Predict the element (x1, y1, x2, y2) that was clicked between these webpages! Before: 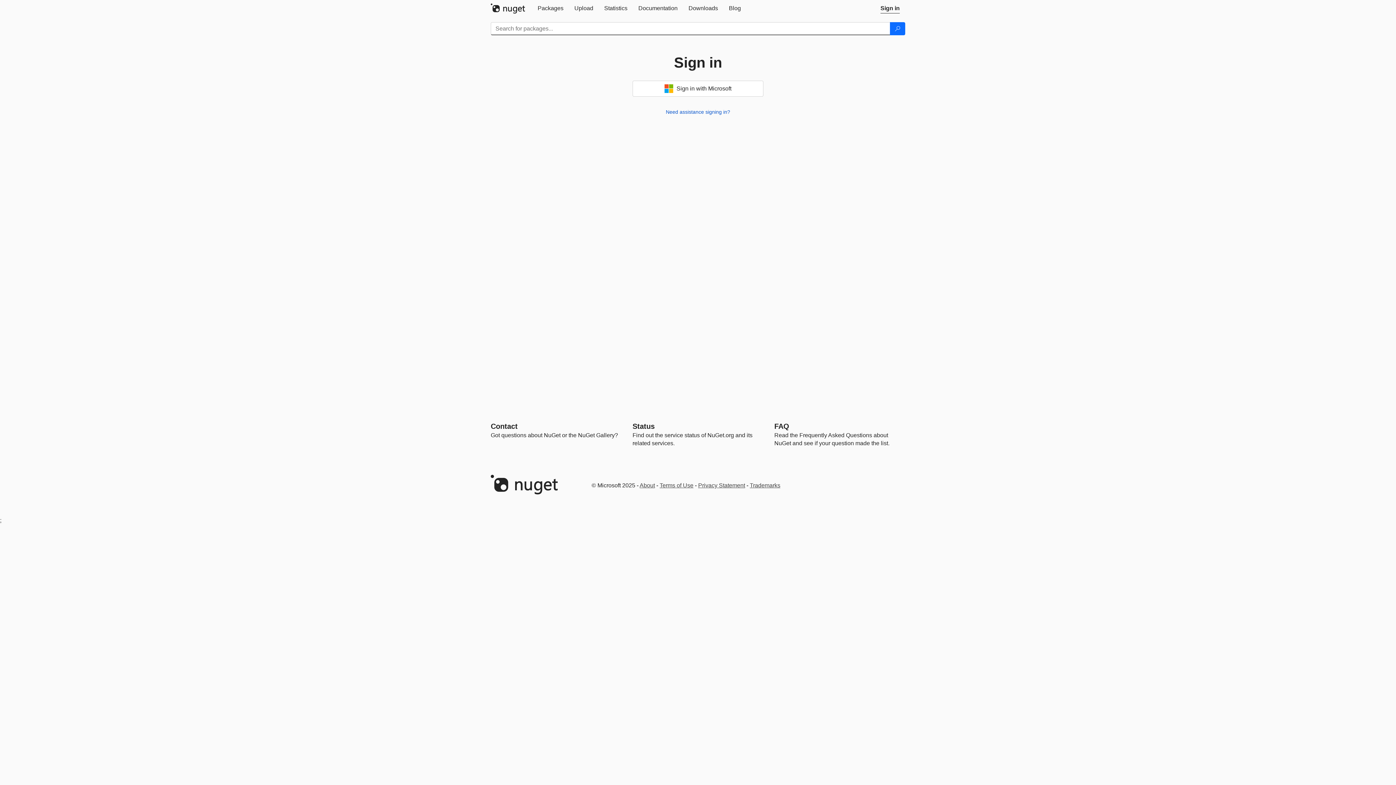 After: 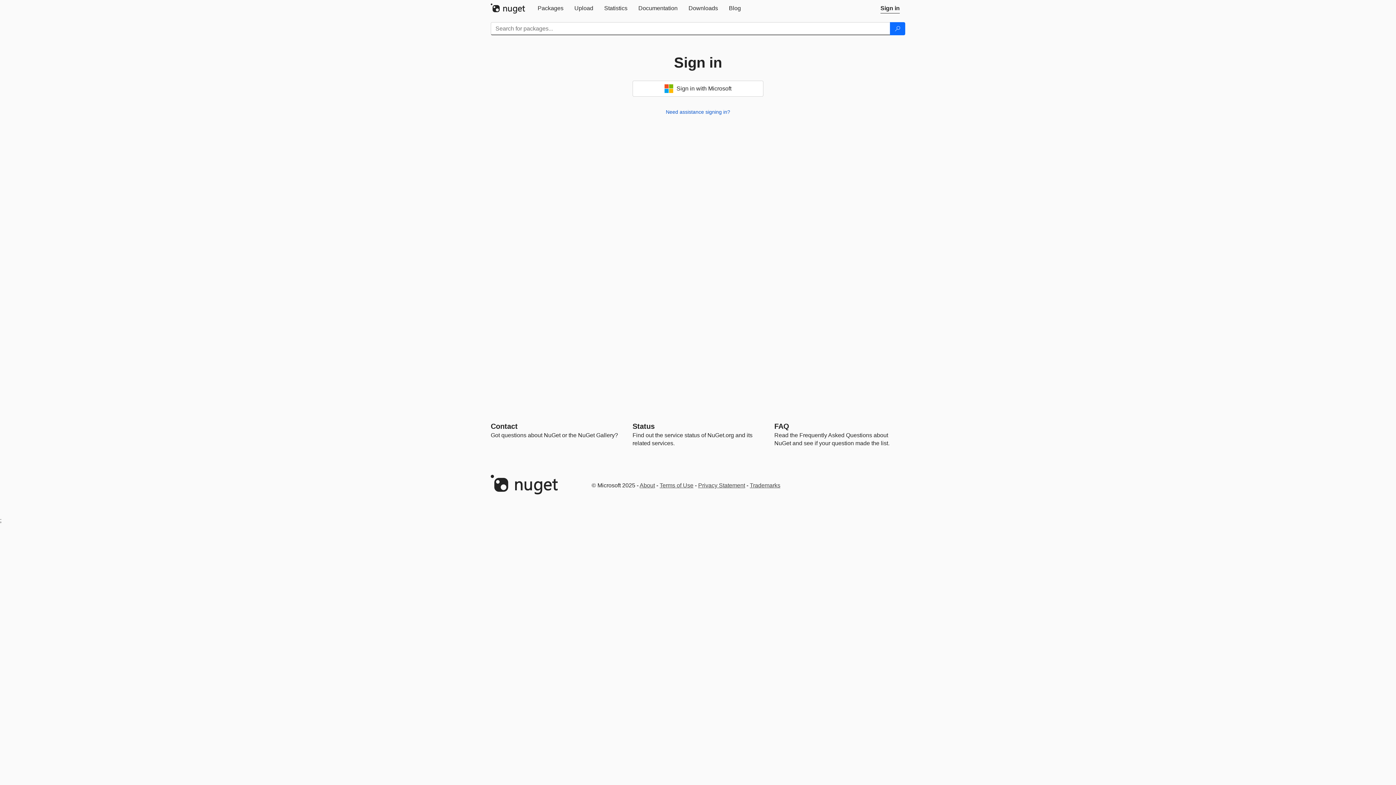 Action: label: Upload bbox: (569, 0, 598, 16)